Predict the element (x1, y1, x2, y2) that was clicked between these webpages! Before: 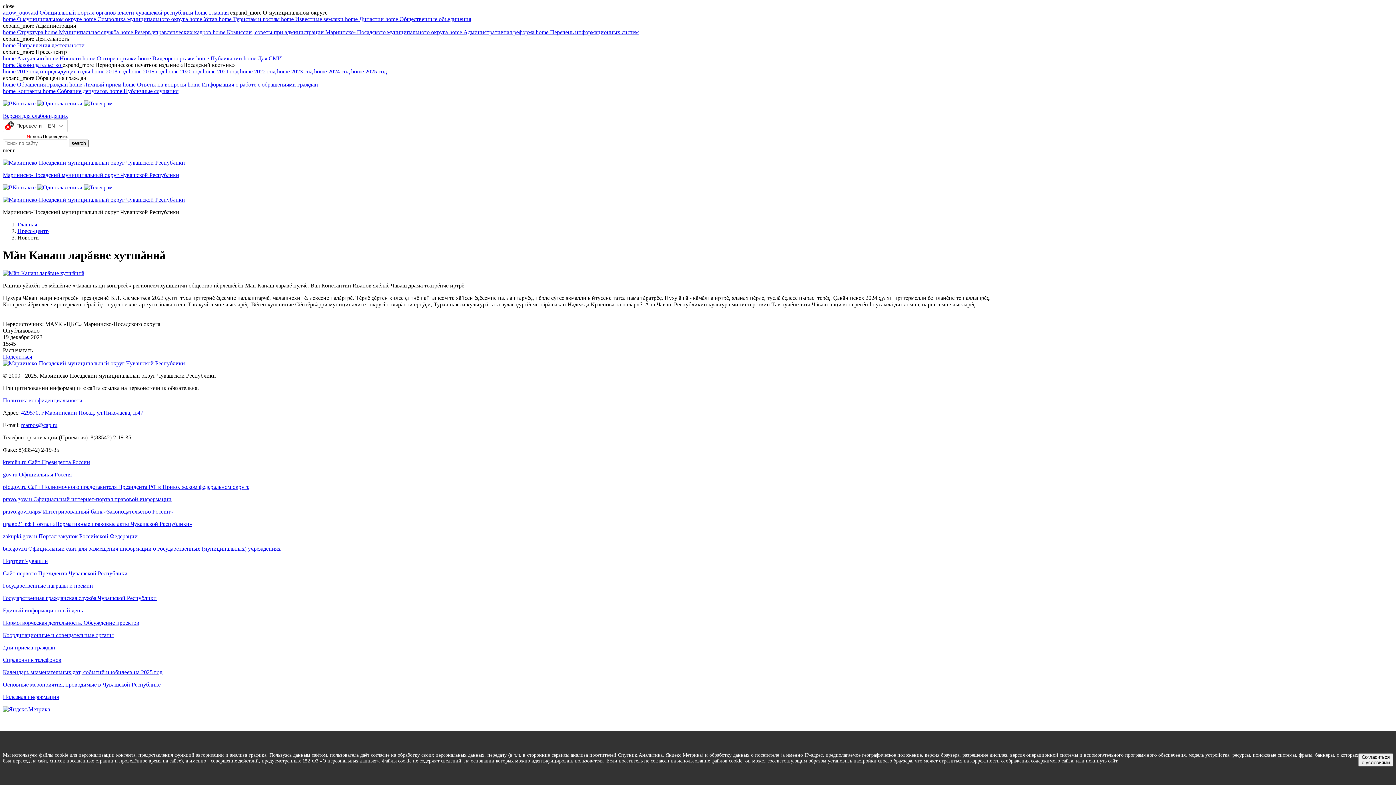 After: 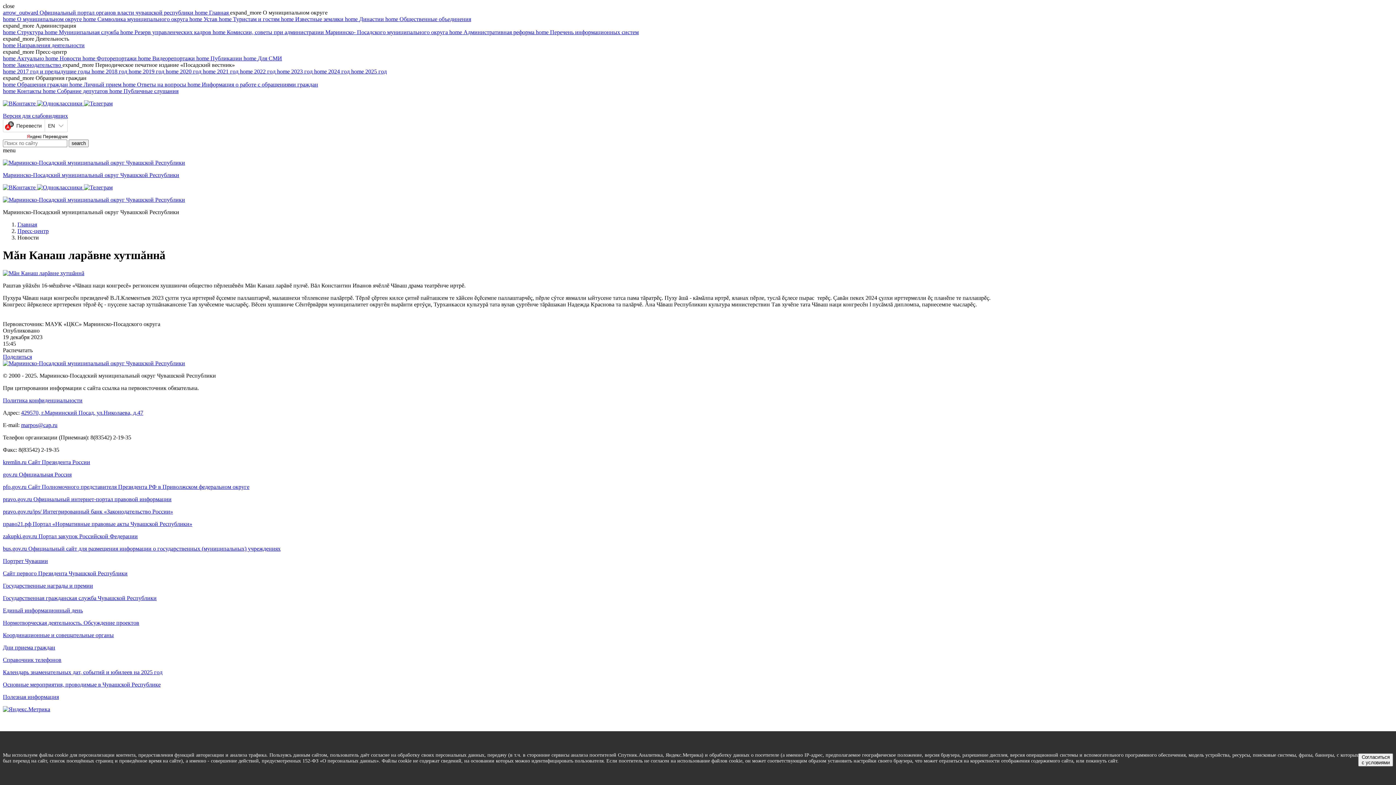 Action: label: bus.gov.ru Официальный сайт для размещения информации о государственных (муниципальных) учреждениях bbox: (2, 545, 1393, 552)